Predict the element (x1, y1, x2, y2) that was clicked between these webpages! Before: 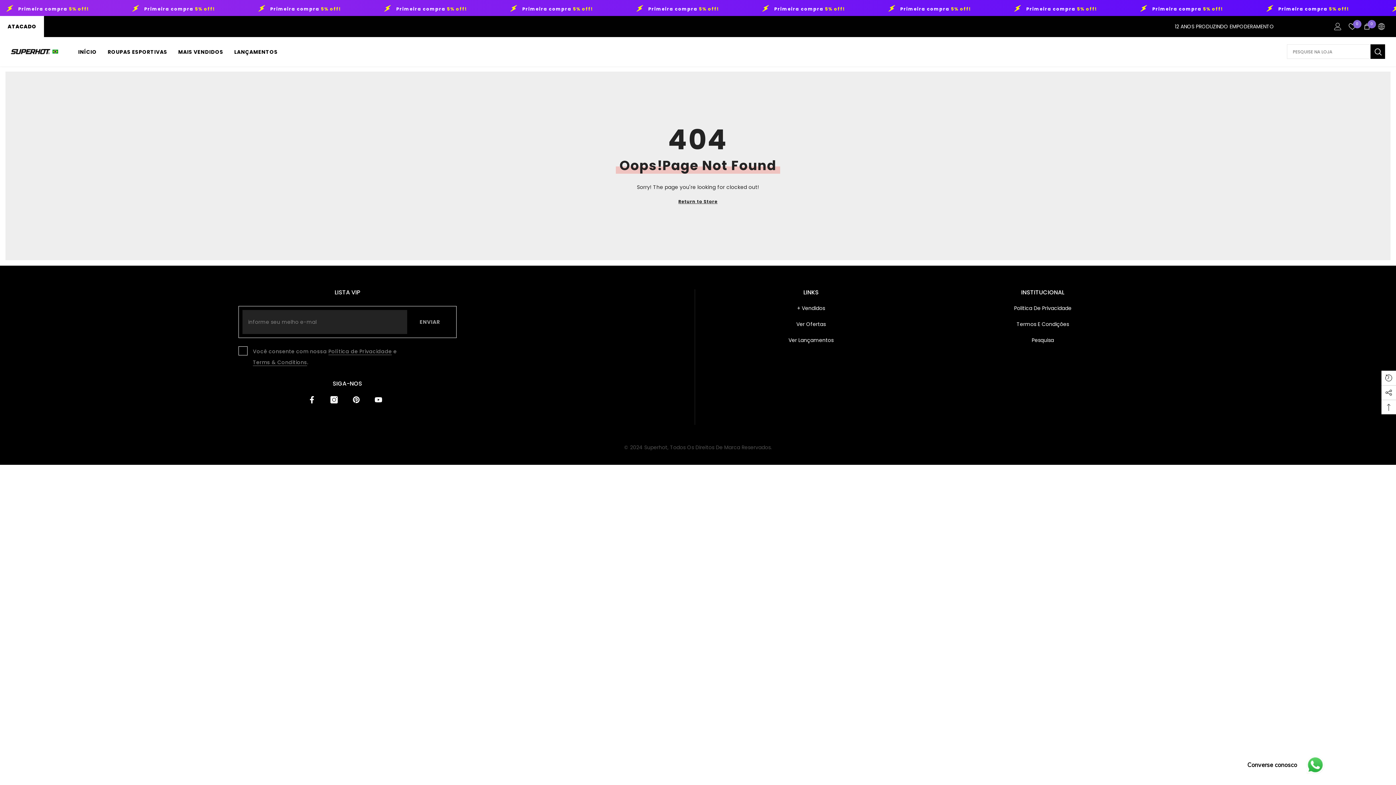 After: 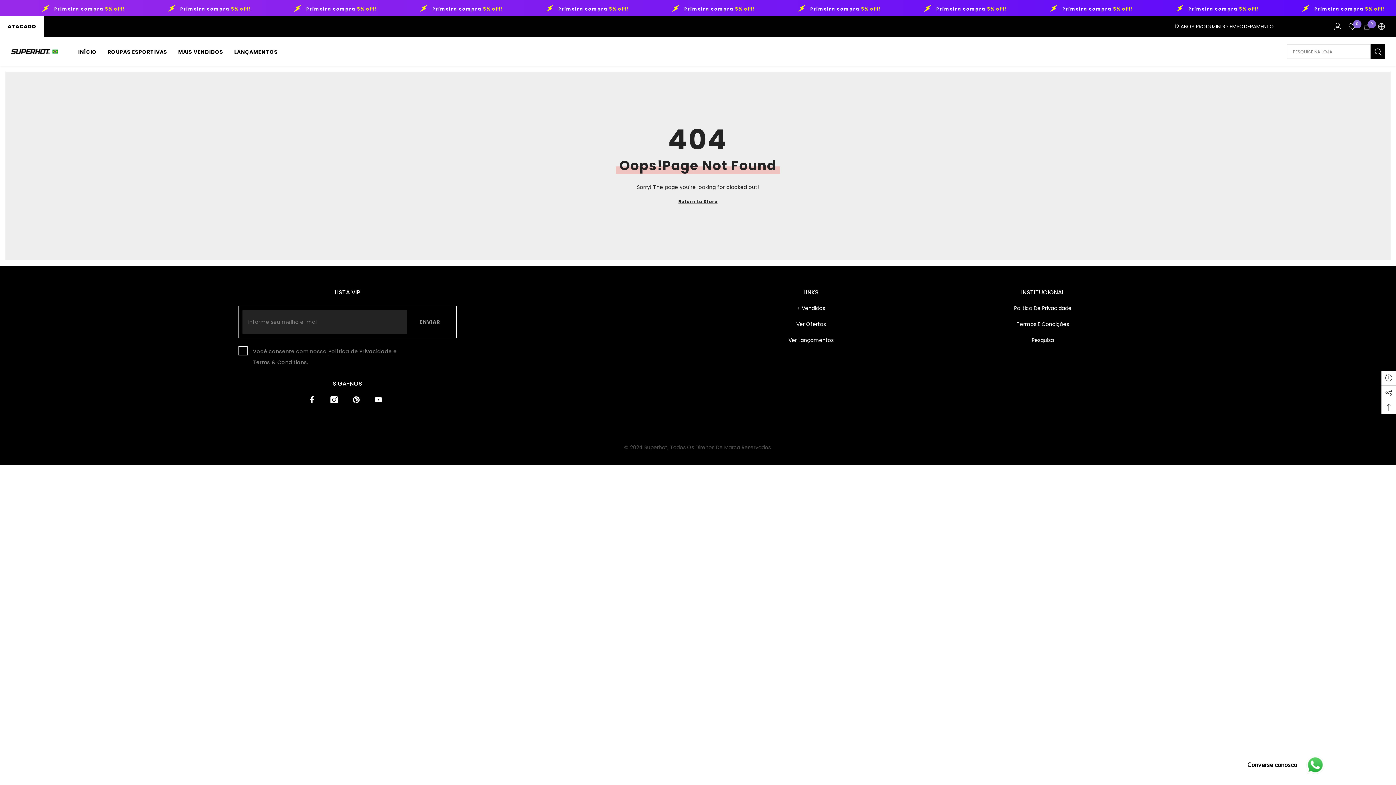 Action: label: 0
Wish Lists bbox: (1349, 22, 1356, 30)